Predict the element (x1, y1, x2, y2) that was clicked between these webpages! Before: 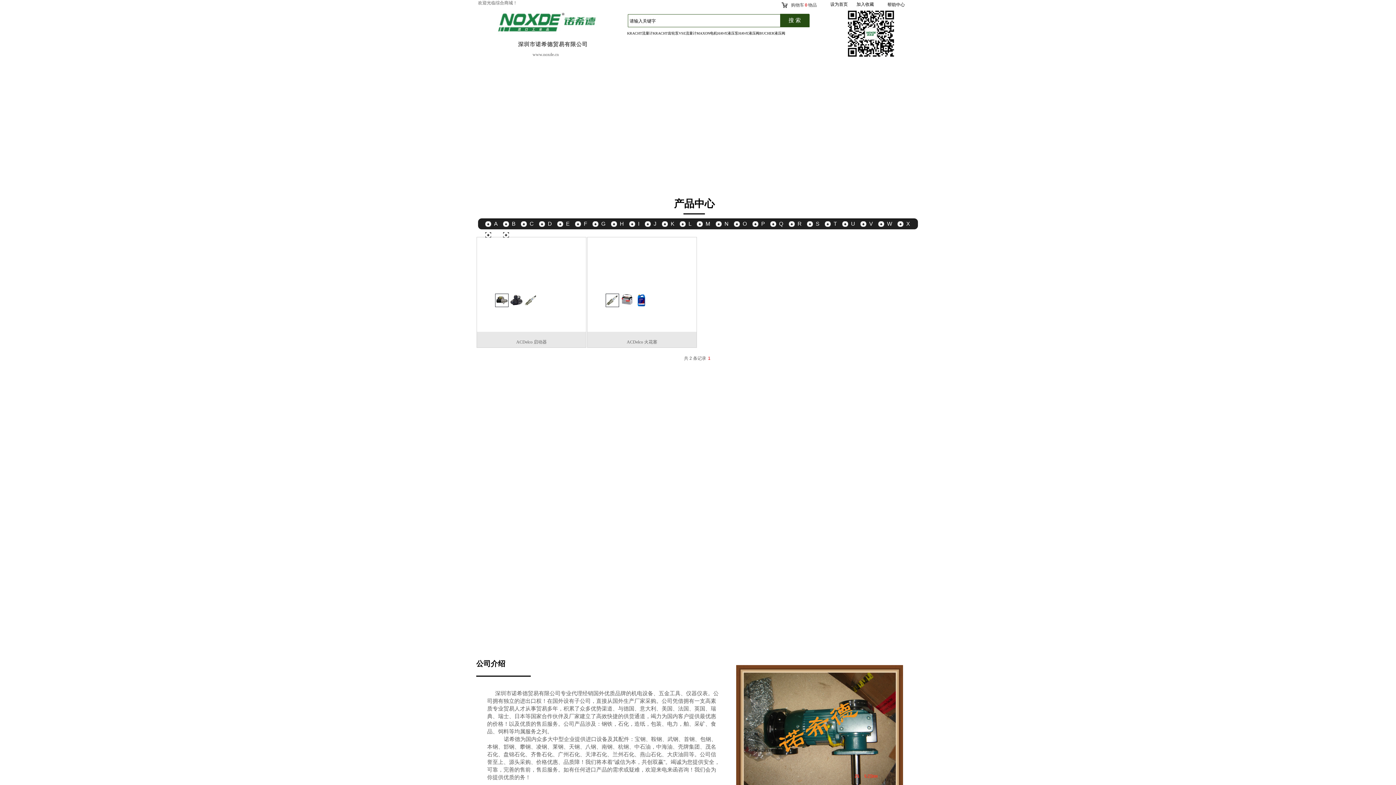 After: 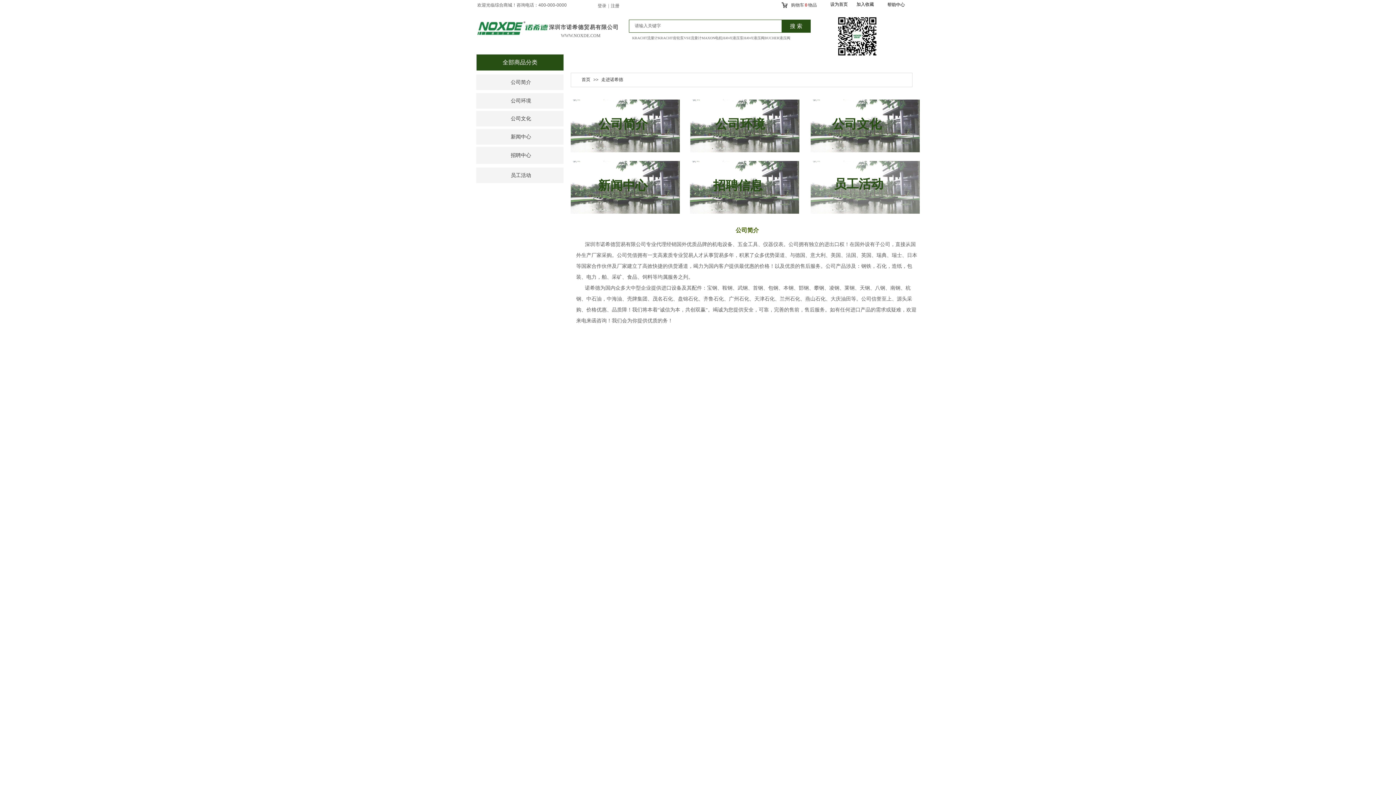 Action: label: 帮助中心 bbox: (884, 0, 908, 9)